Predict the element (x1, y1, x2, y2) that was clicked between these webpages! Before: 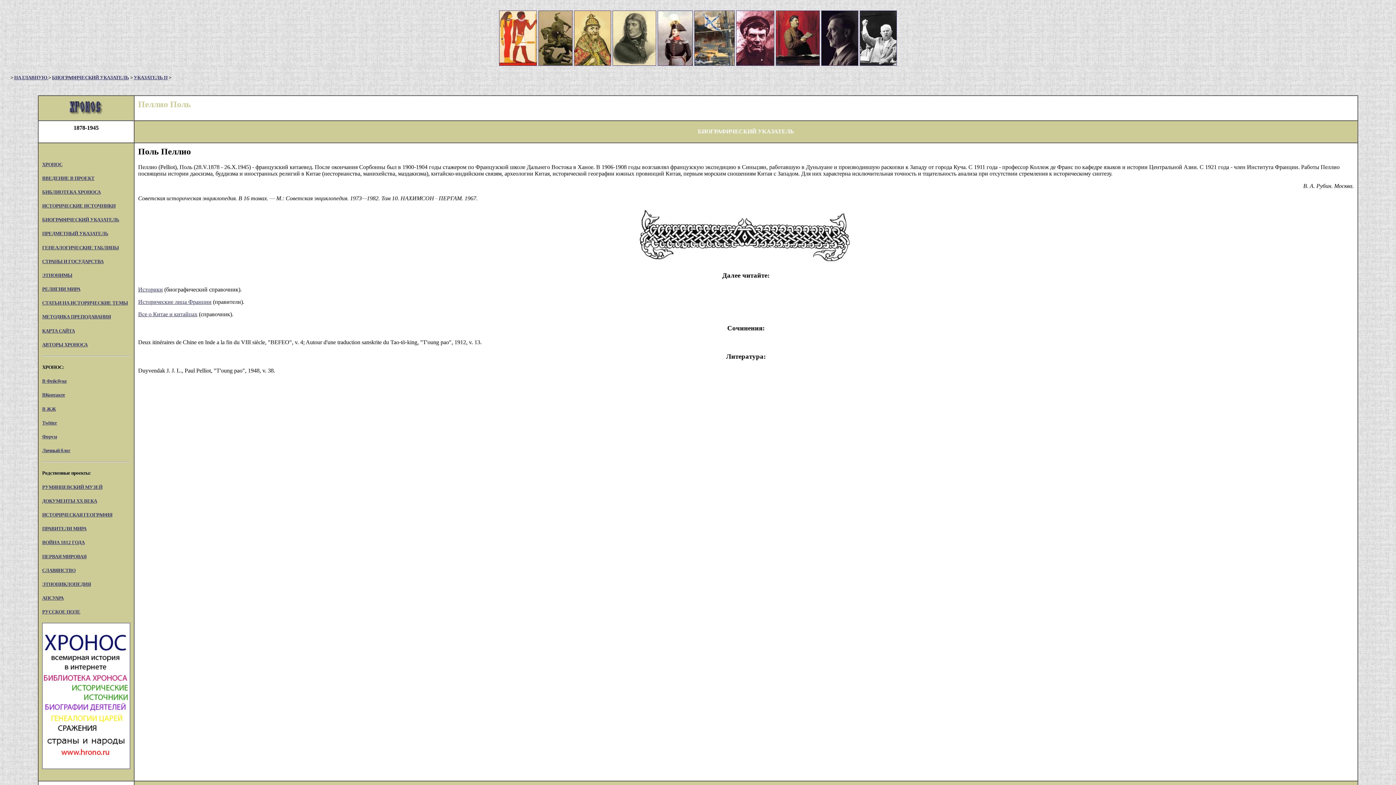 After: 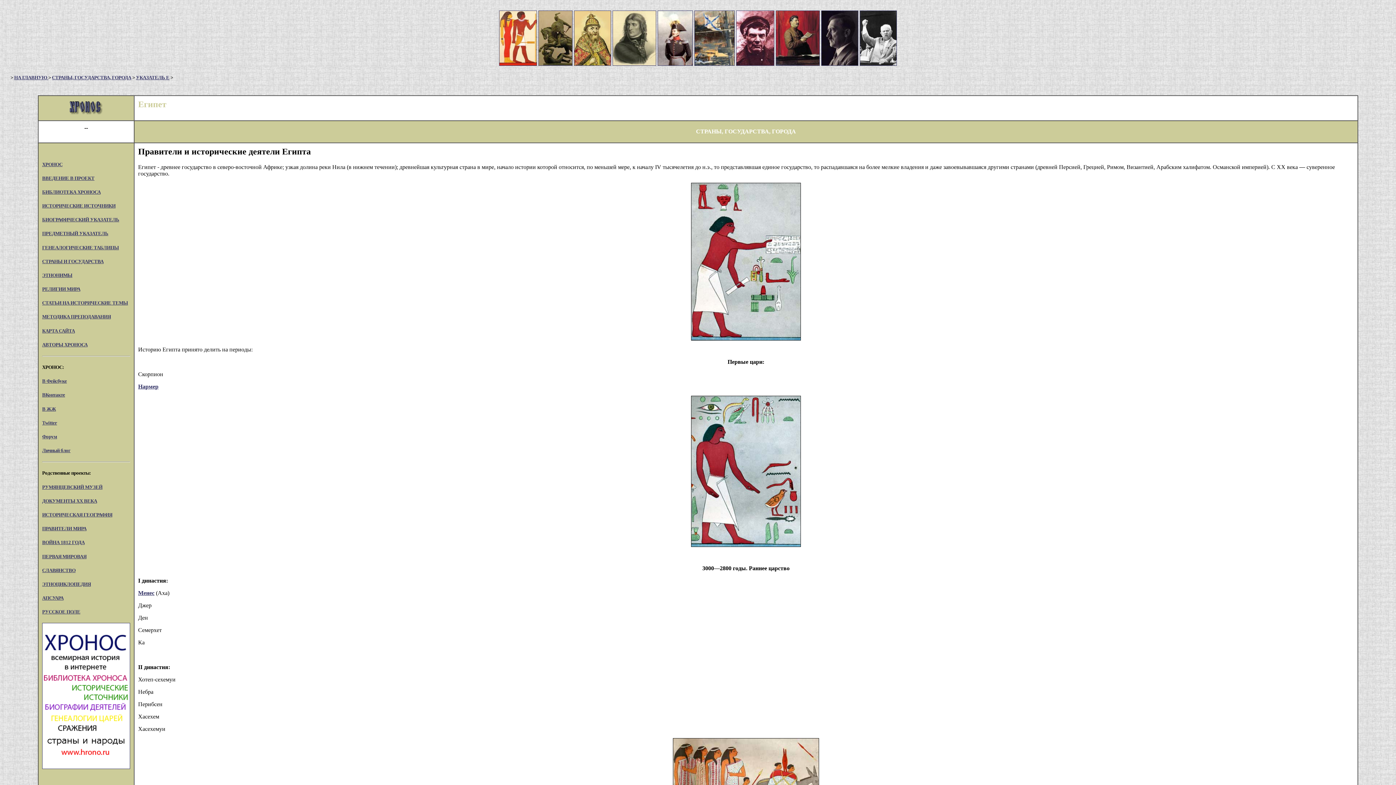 Action: bbox: (499, 60, 537, 66)